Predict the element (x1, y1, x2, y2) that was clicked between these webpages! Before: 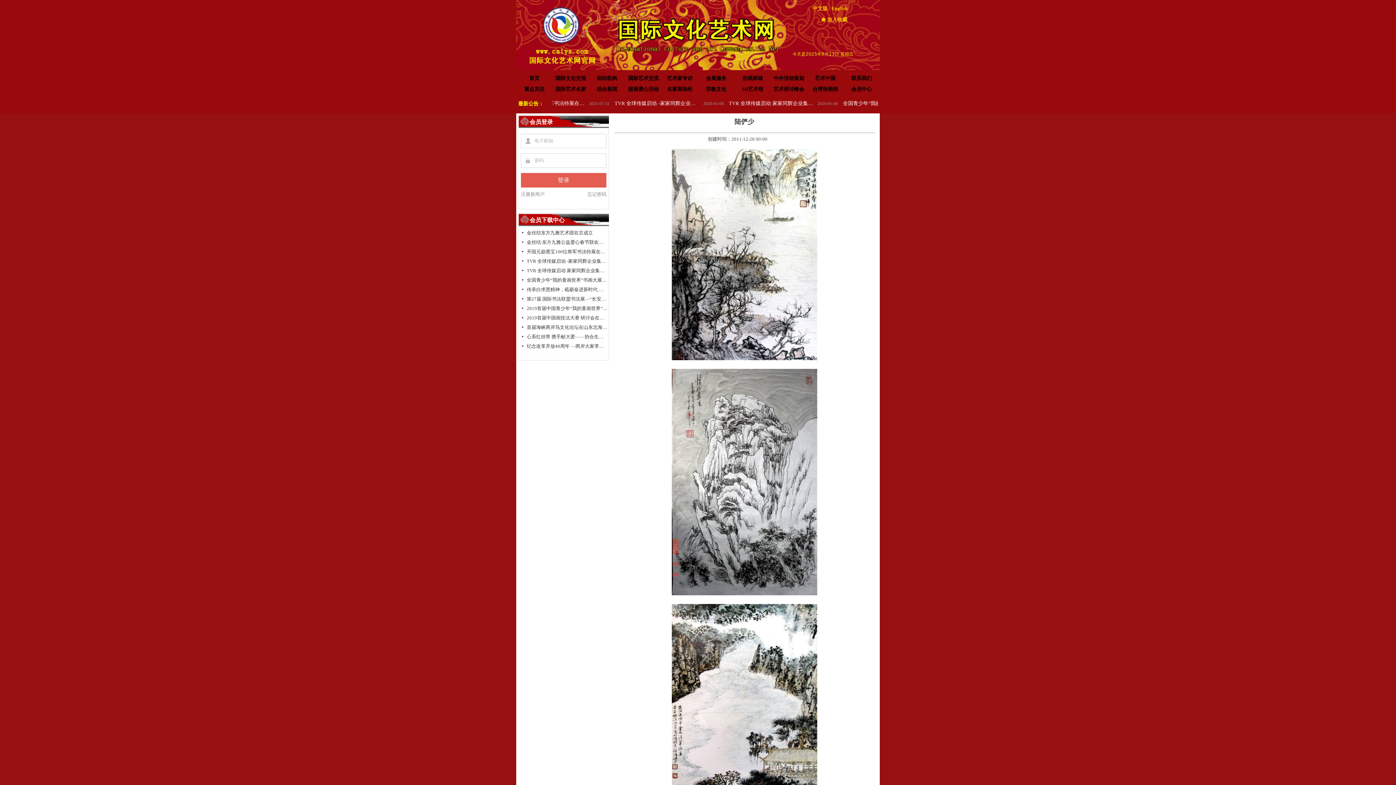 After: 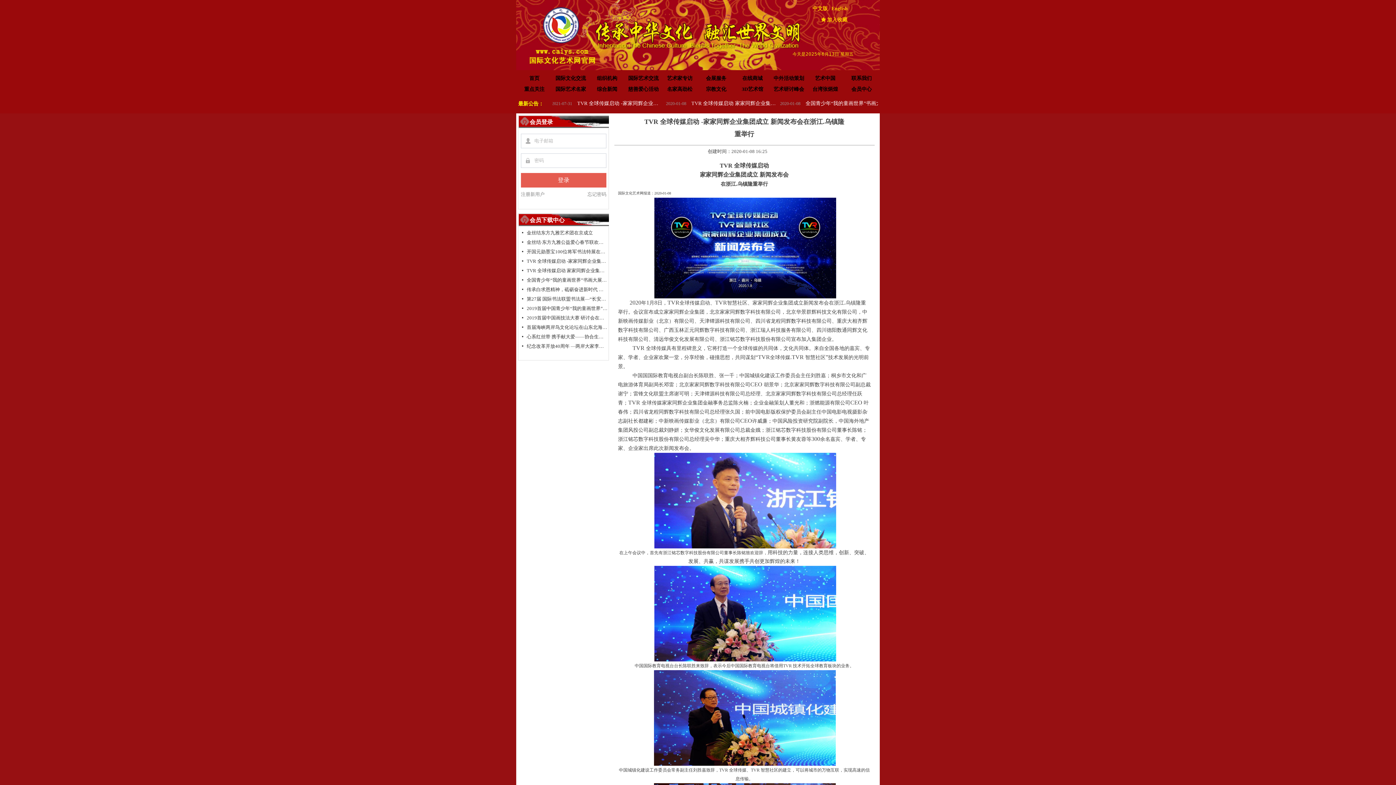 Action: bbox: (526, 256, 607, 266) label: TVR 全球传媒启动 -家家同辉企业集团成立 新闻发布会在浙江.乌镇隆重举行